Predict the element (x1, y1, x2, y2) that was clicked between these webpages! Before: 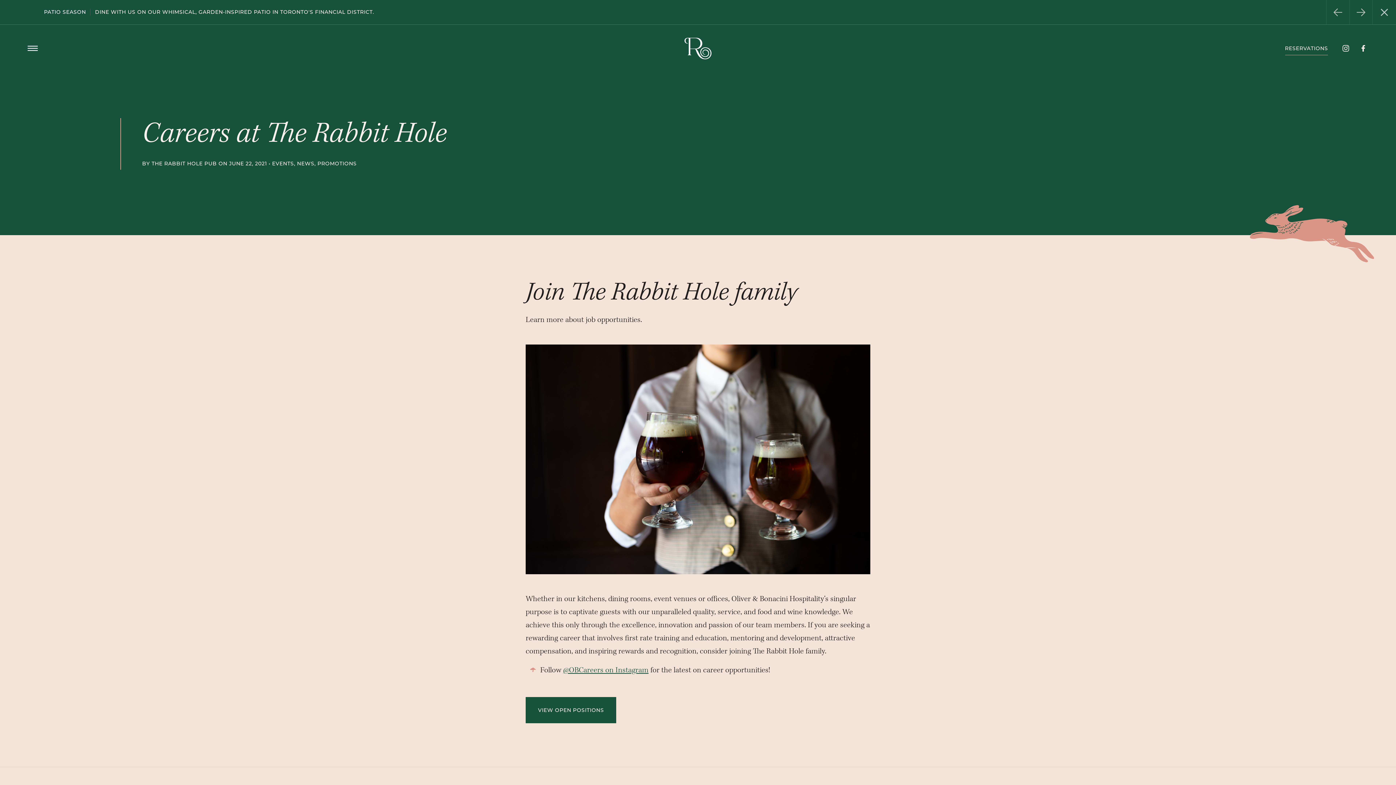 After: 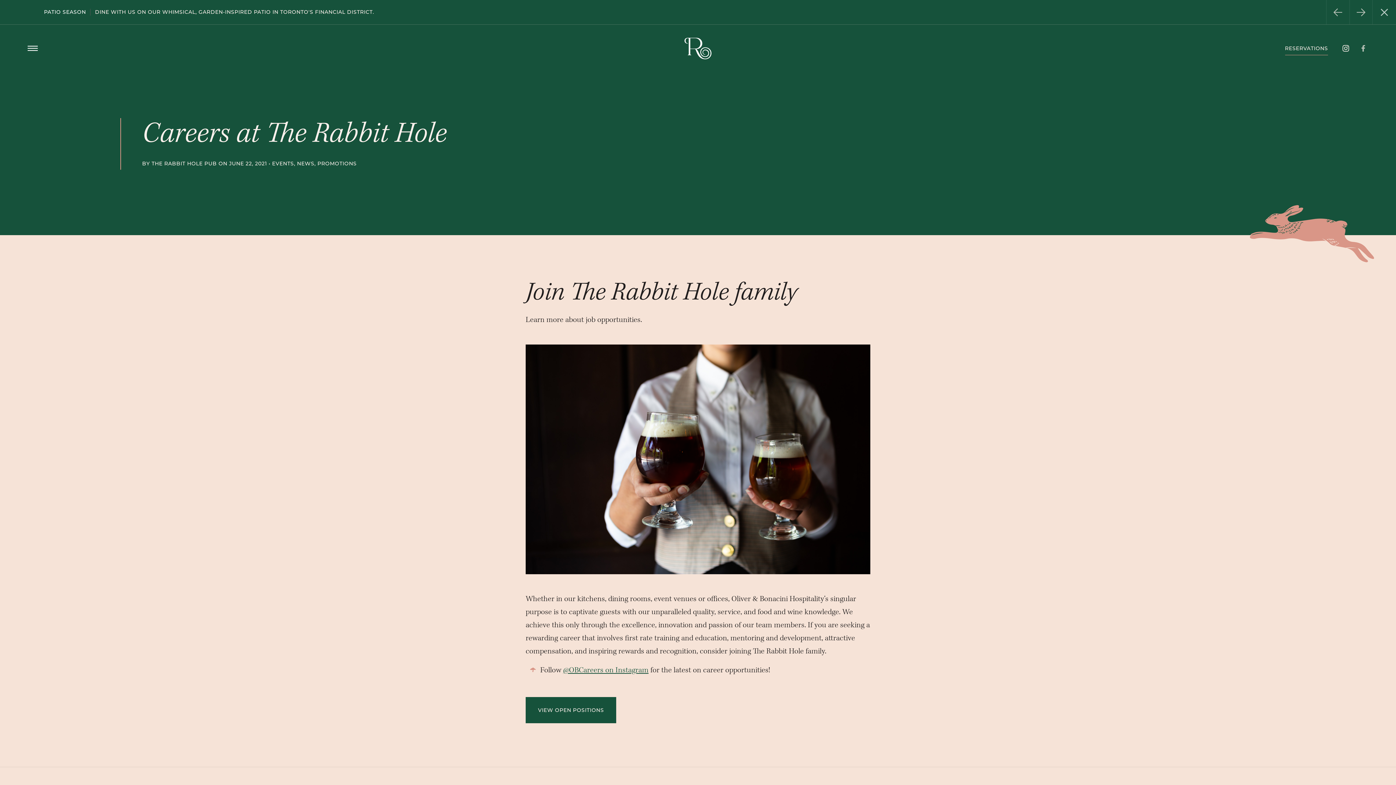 Action: label: The Rabbit Hole on Instagram bbox: (1337, 39, 1354, 57)